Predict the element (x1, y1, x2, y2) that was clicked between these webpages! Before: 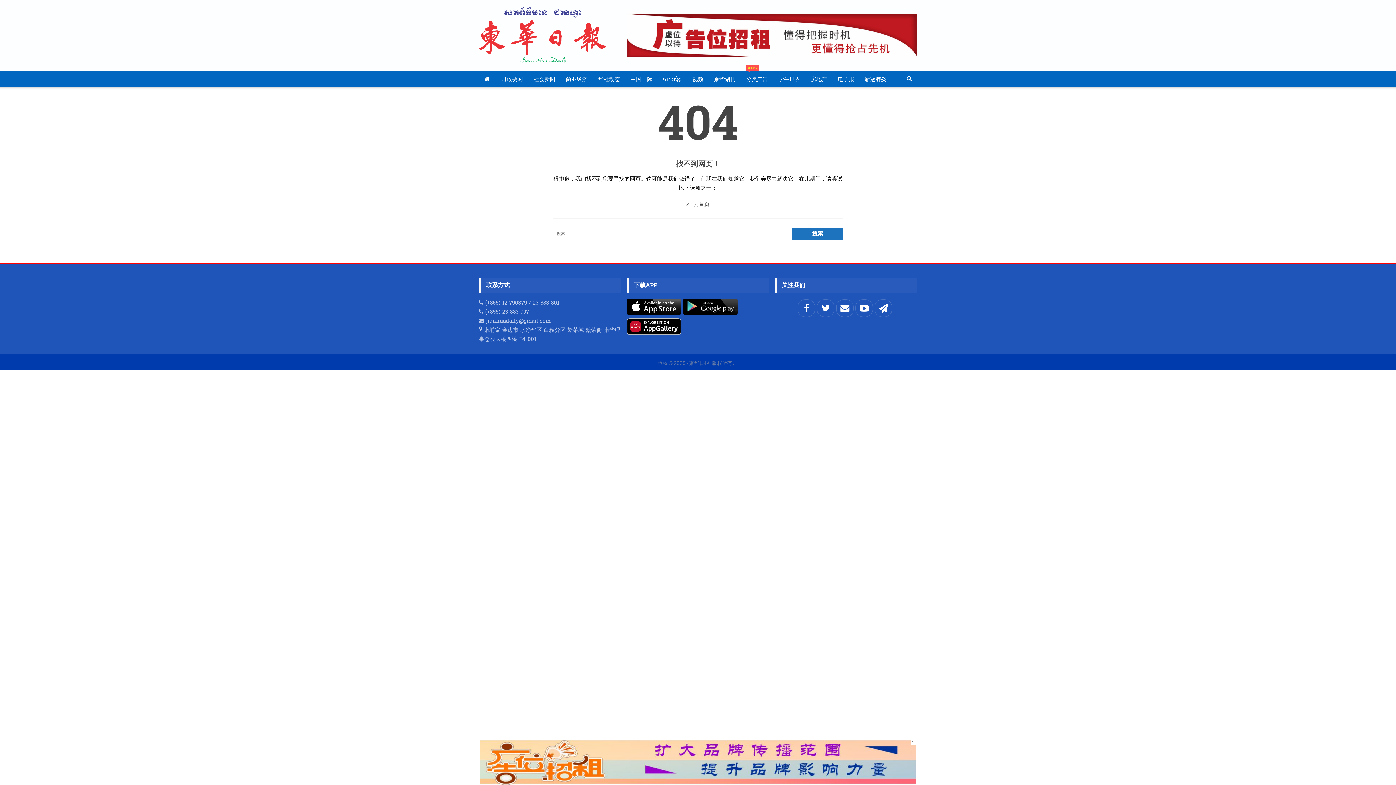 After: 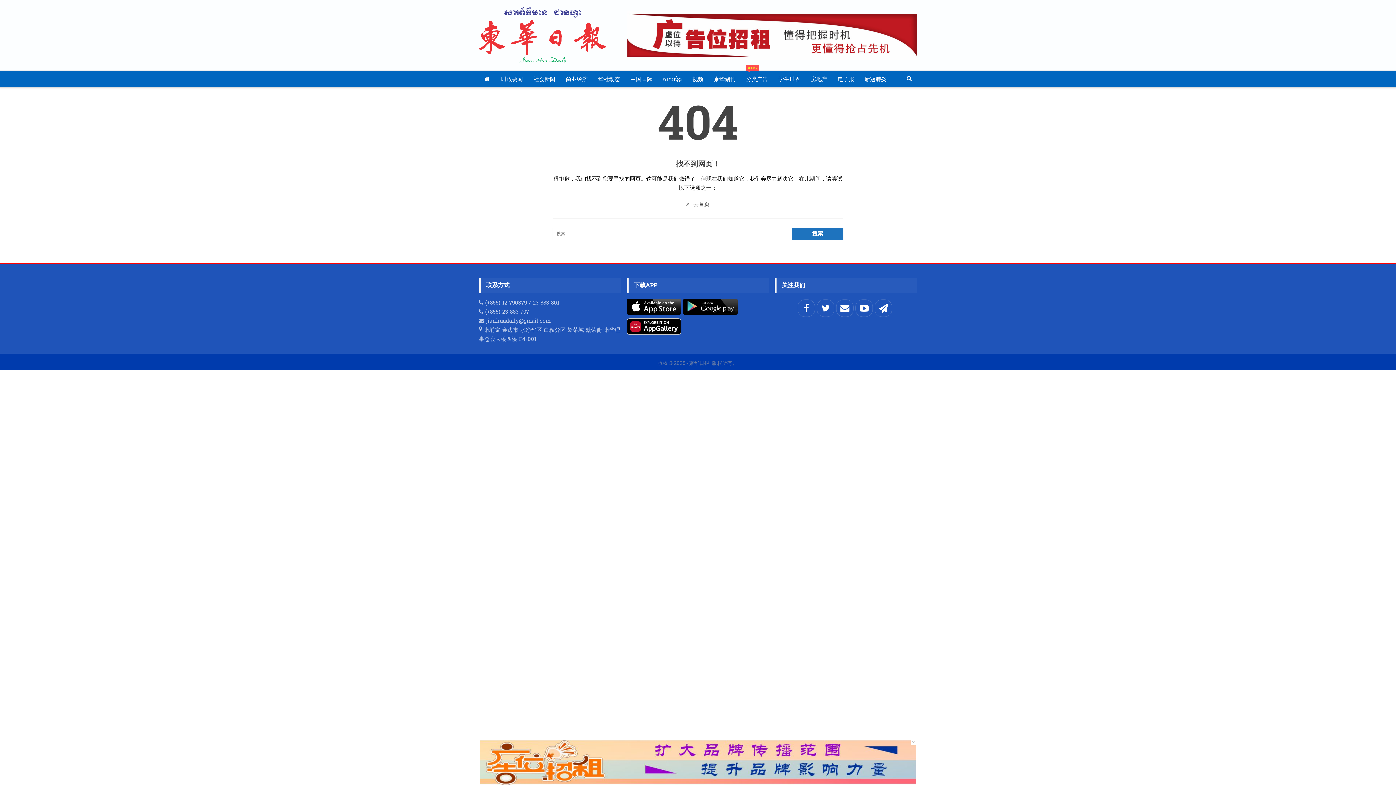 Action: bbox: (683, 304, 737, 312)